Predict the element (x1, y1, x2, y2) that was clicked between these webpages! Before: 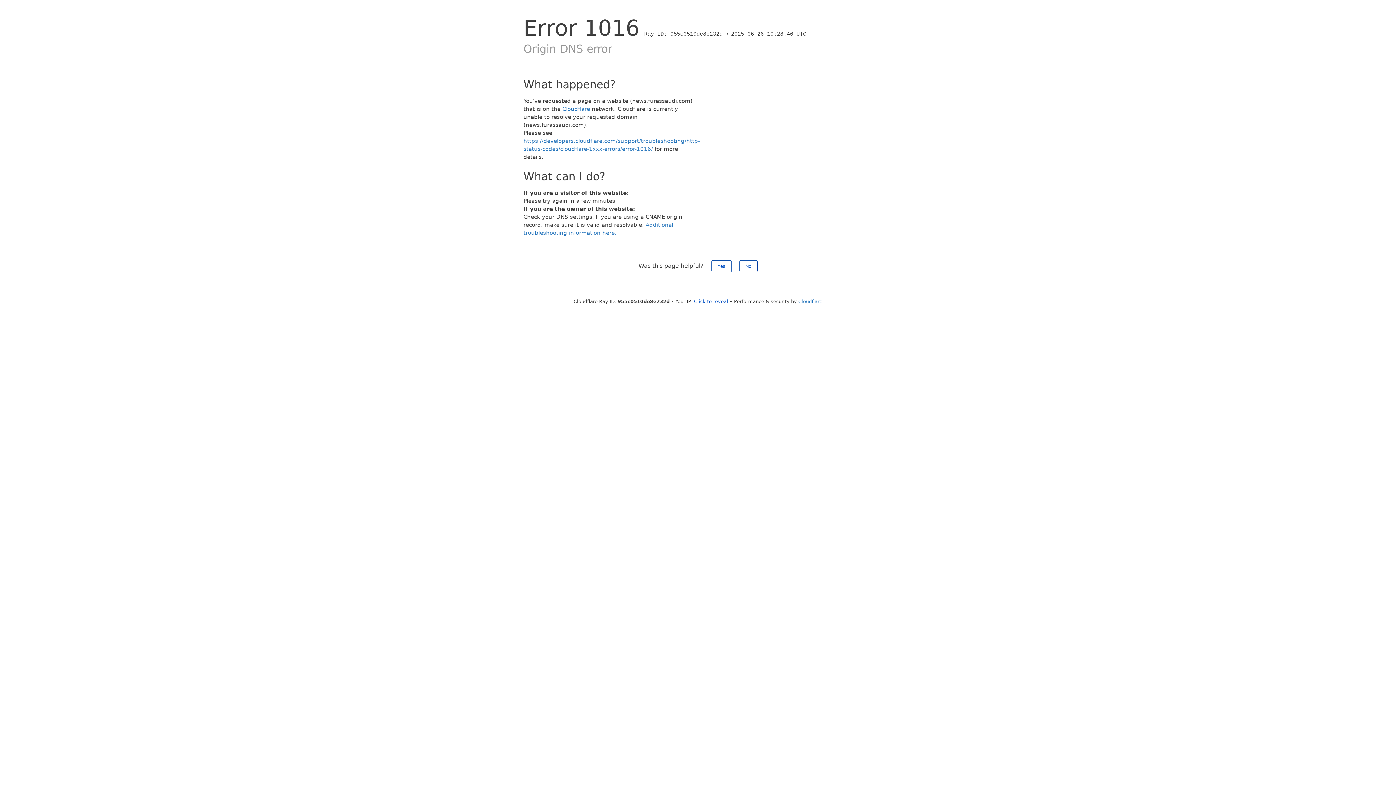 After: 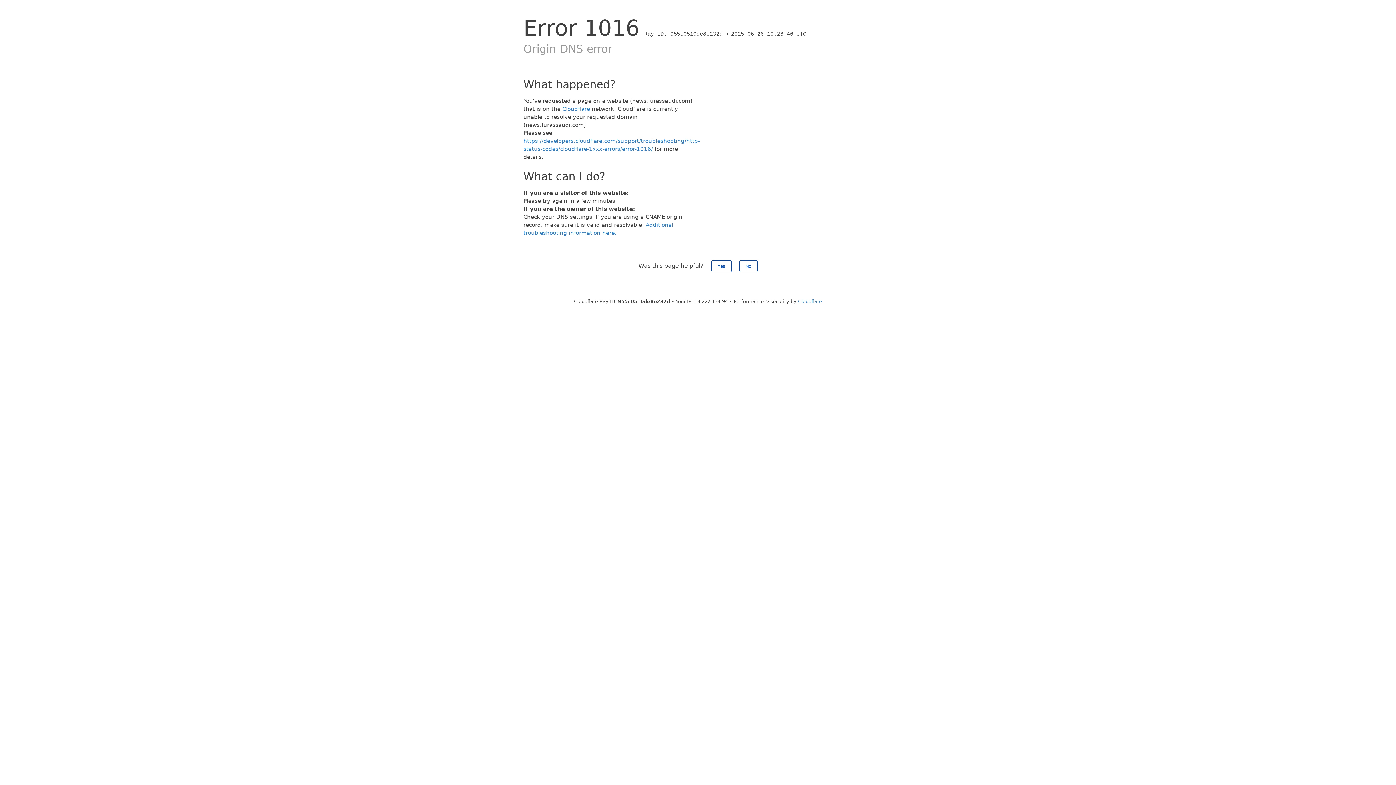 Action: label: Click to reveal bbox: (694, 298, 728, 304)